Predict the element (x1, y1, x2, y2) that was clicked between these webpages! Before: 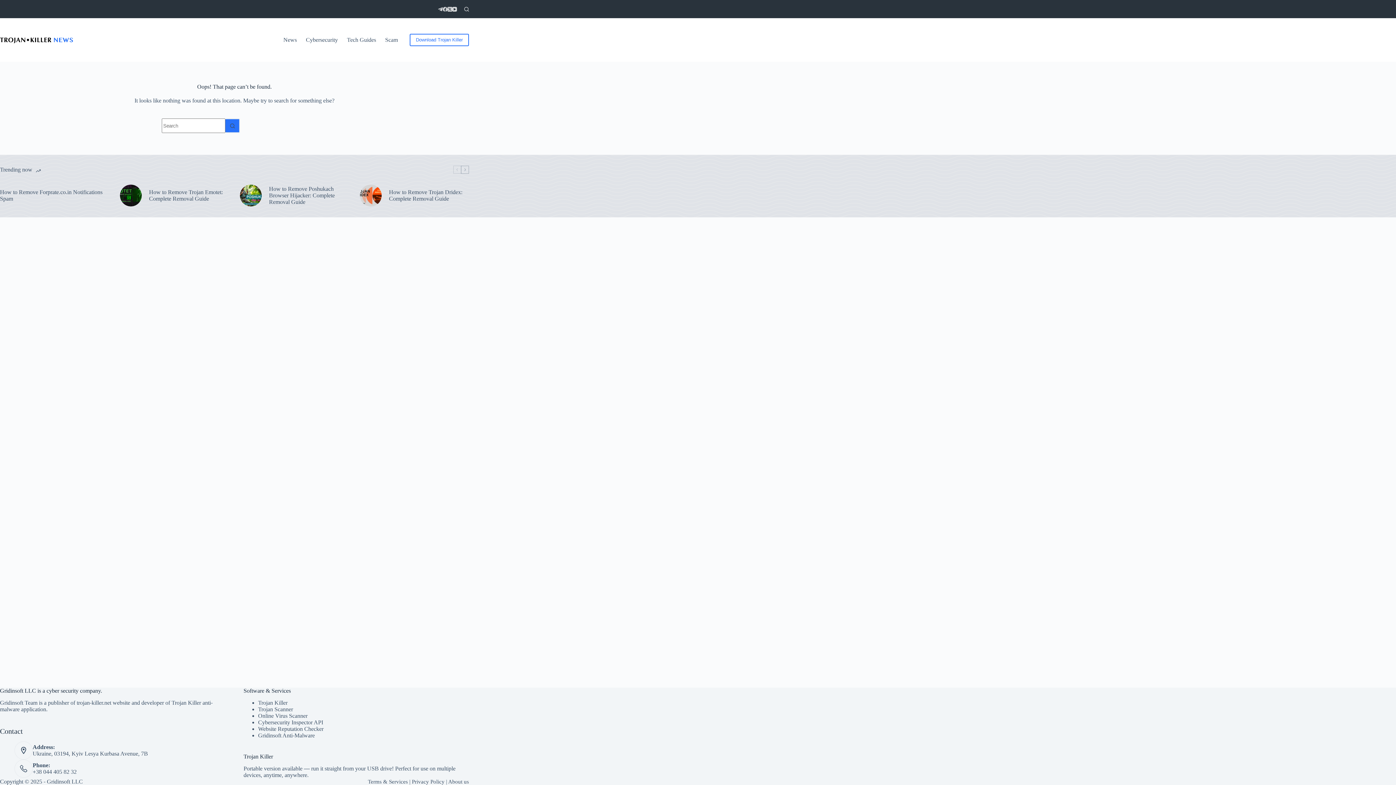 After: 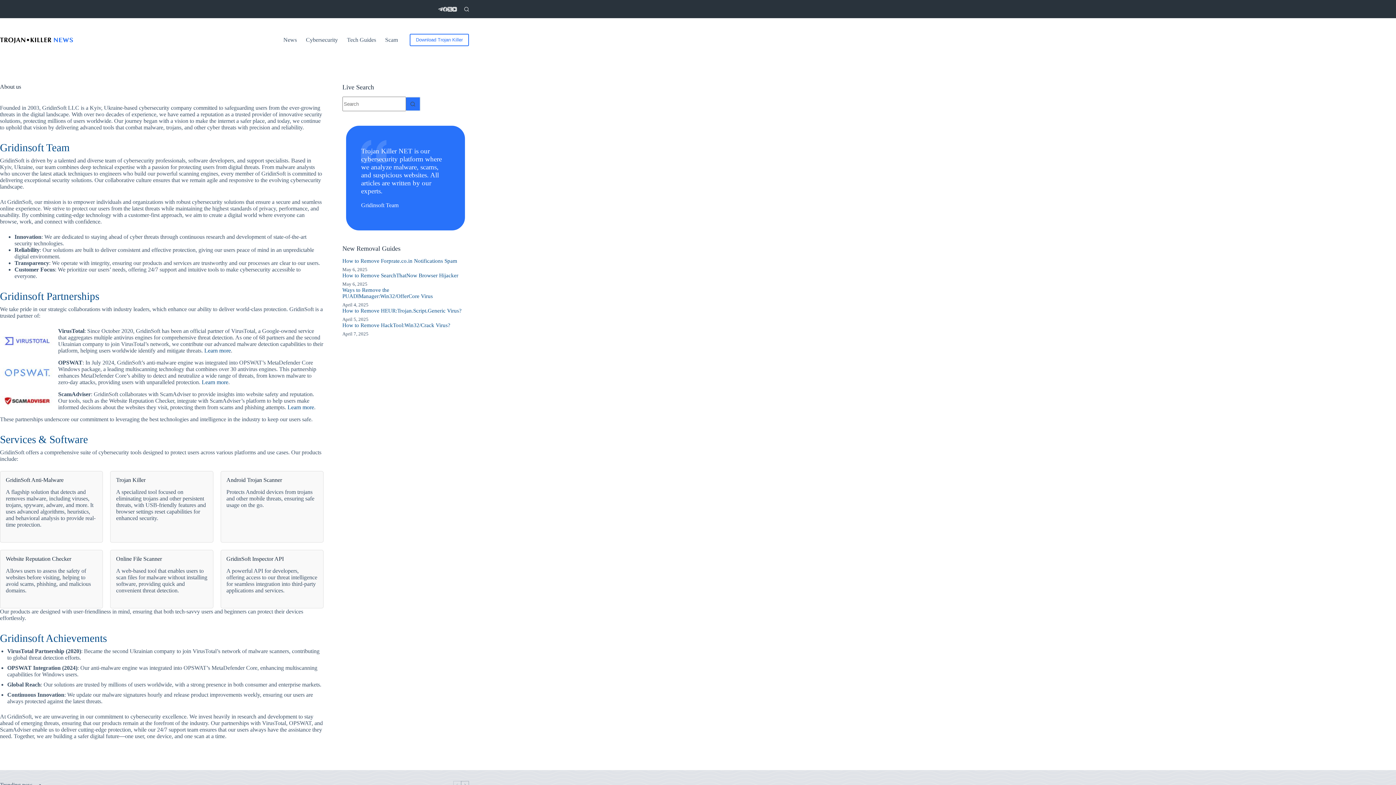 Action: bbox: (448, 779, 469, 784) label: About us